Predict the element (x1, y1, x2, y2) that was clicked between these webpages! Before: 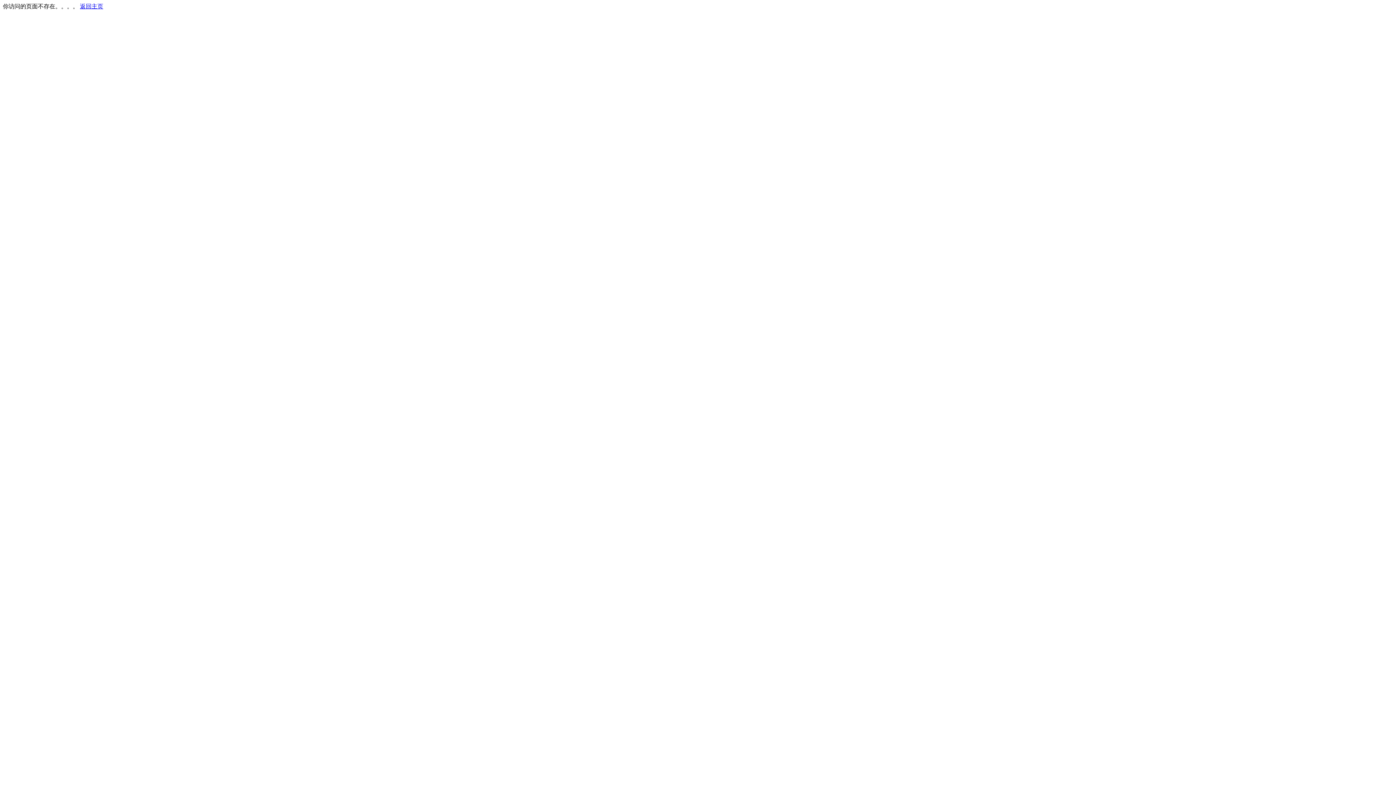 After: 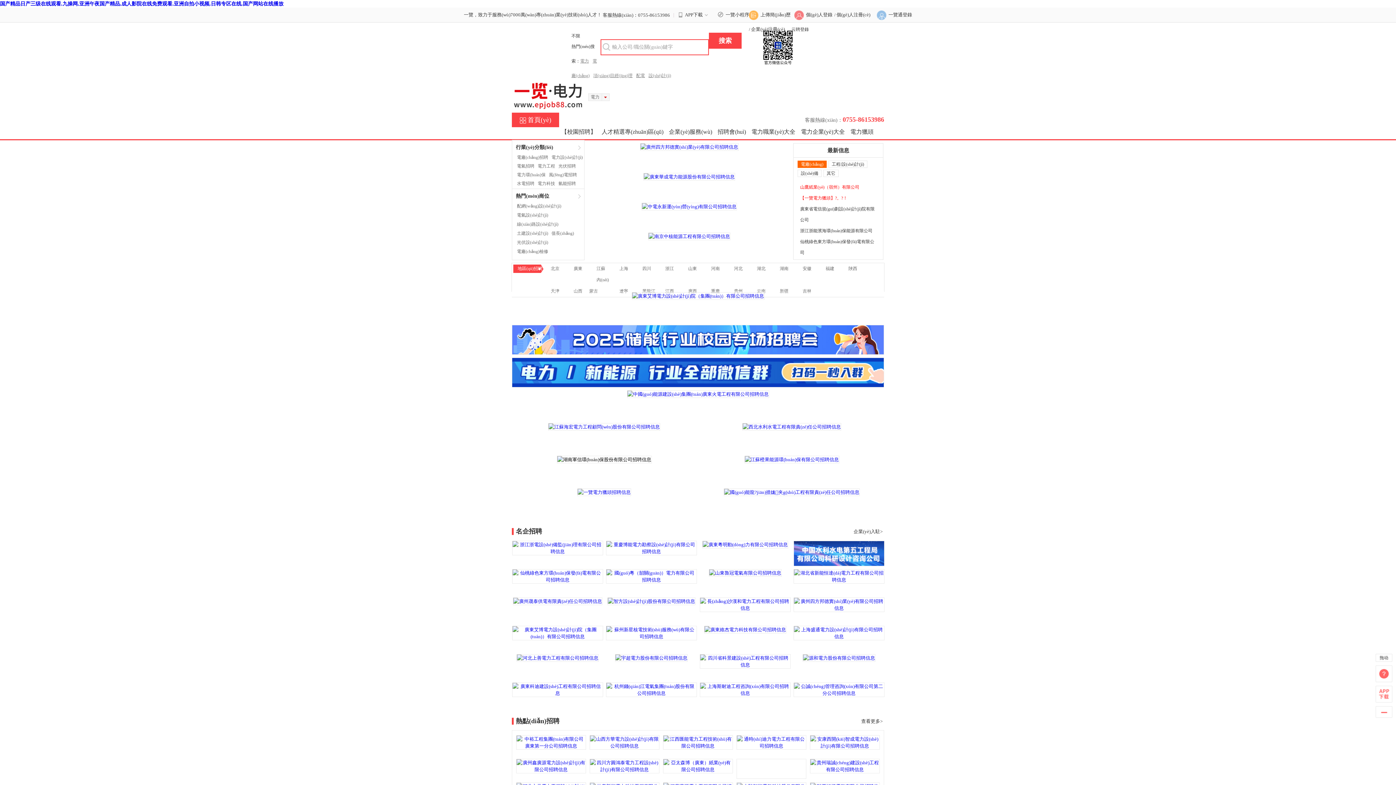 Action: bbox: (80, 3, 103, 9) label: 返回主页